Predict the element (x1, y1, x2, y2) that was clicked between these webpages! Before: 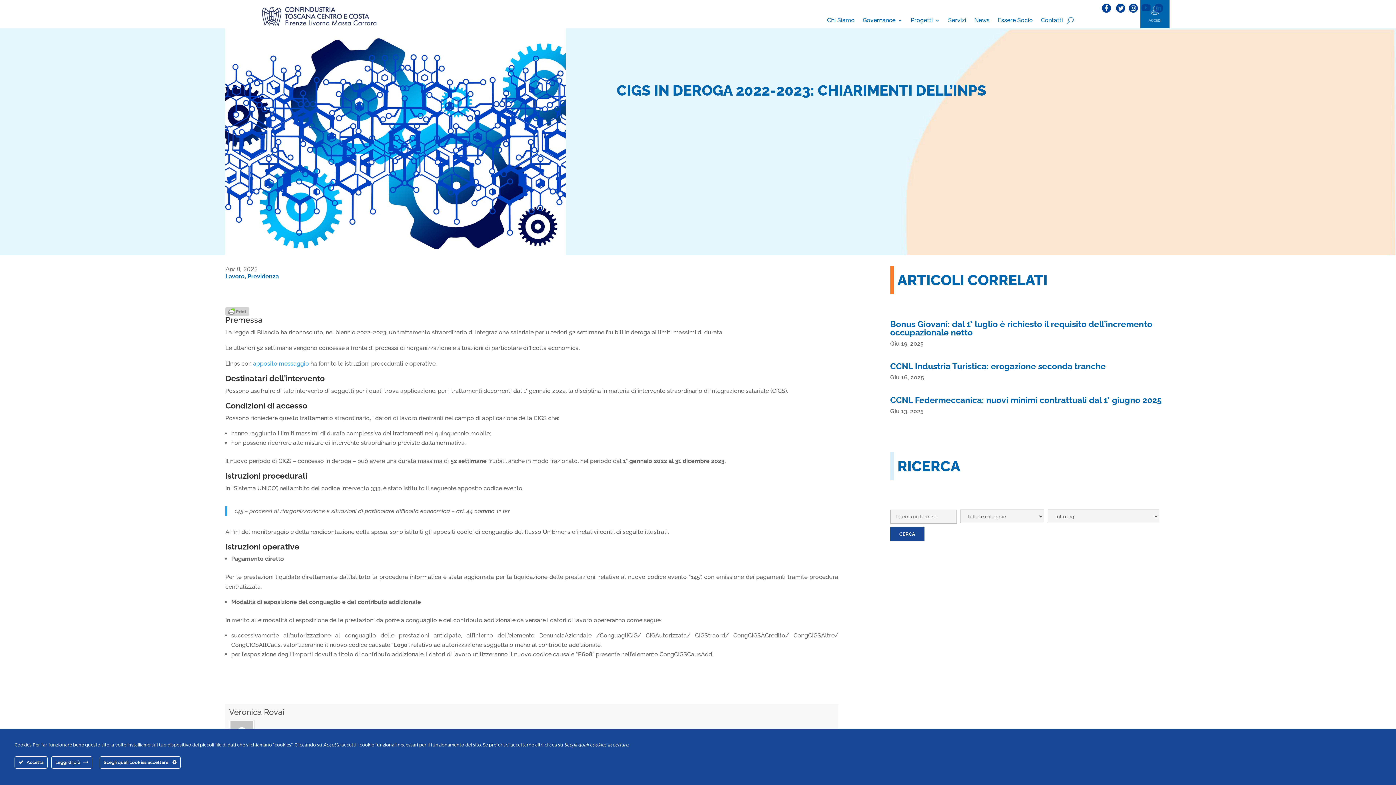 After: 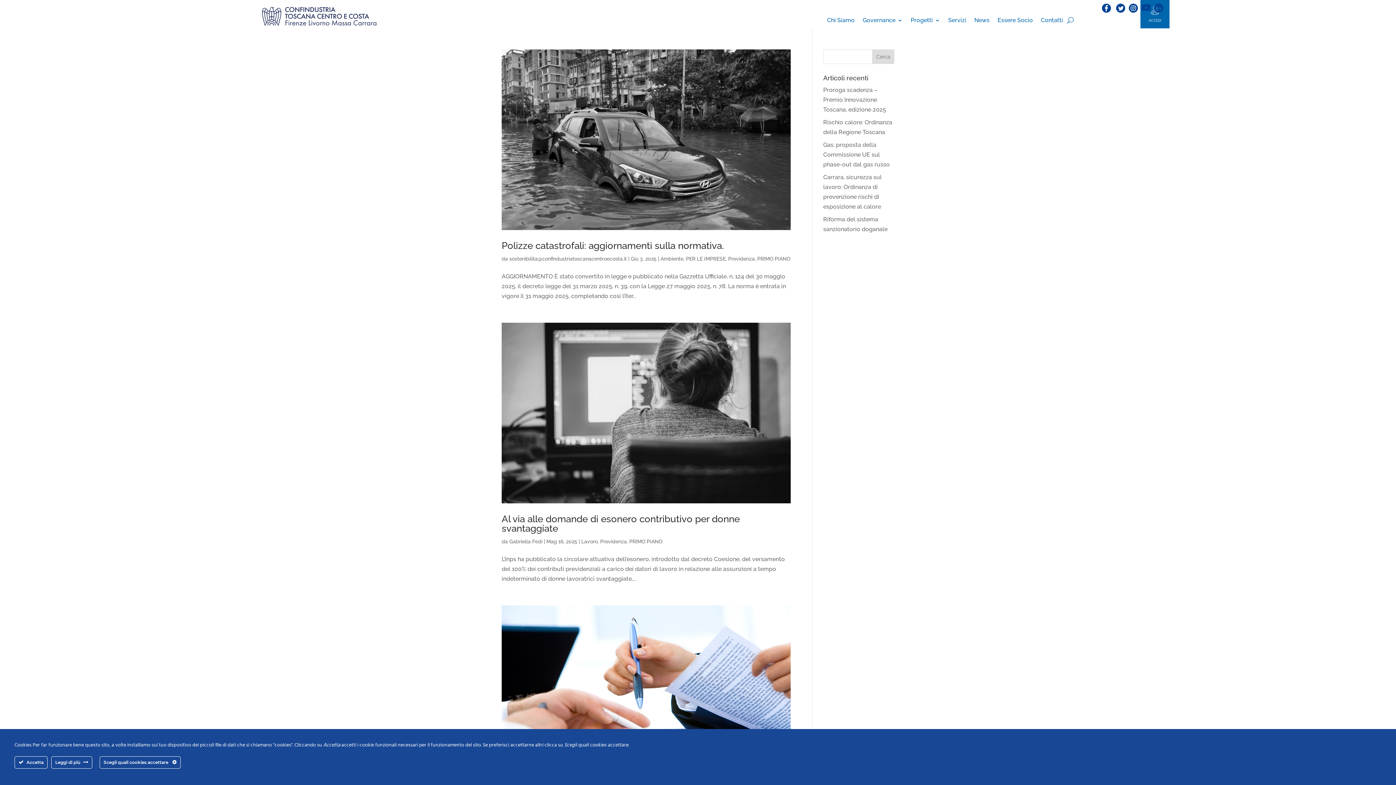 Action: bbox: (247, 272, 278, 279) label: Previdenza